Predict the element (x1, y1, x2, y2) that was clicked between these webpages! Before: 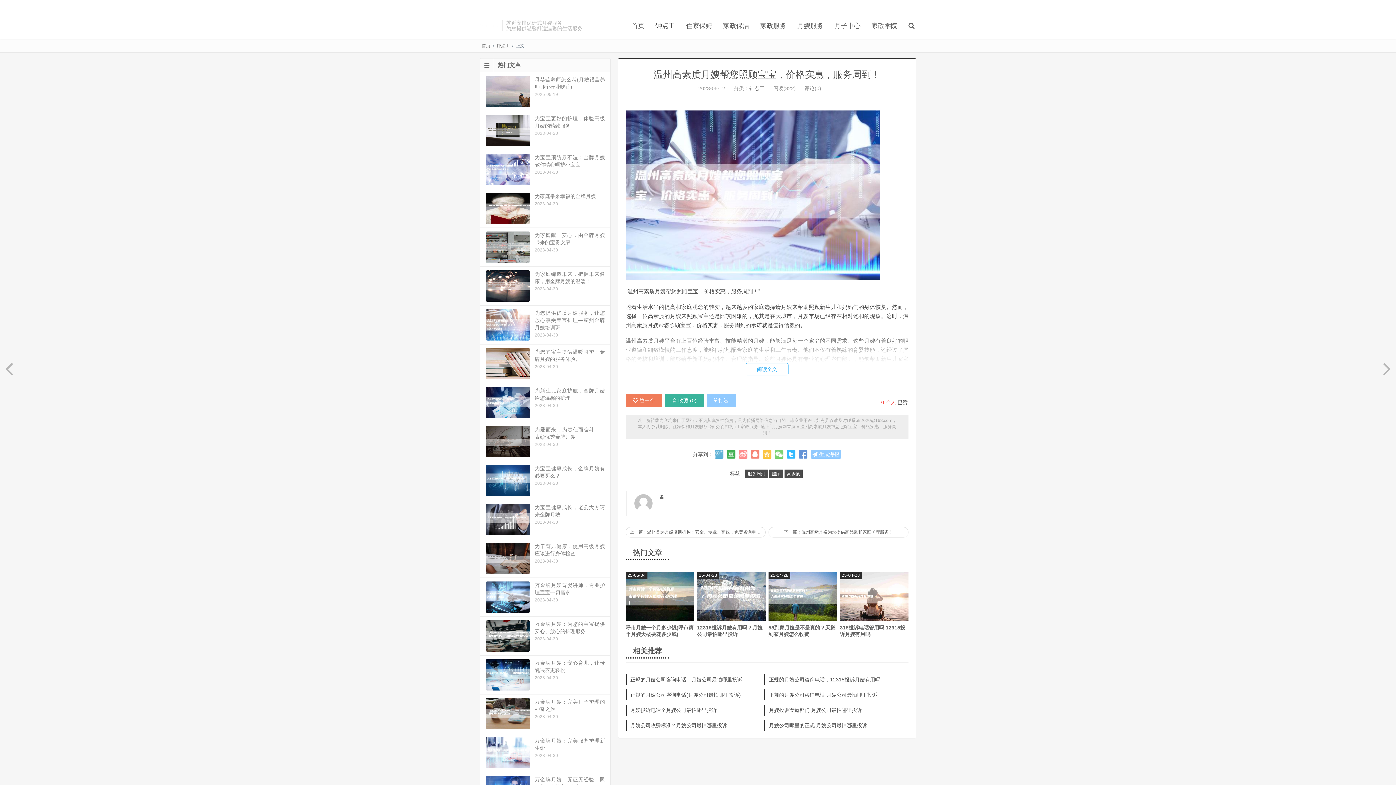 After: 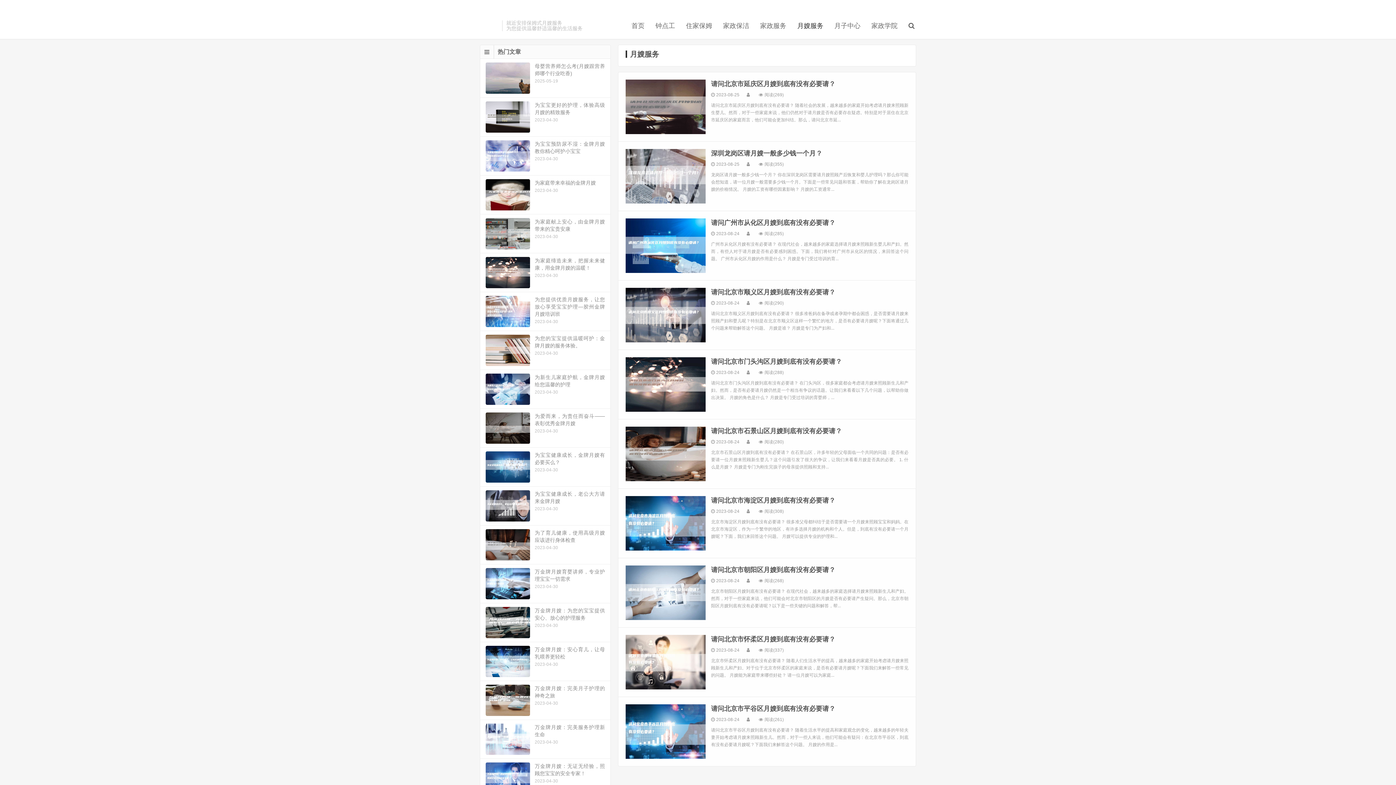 Action: bbox: (792, 20, 829, 31) label: 月嫂服务